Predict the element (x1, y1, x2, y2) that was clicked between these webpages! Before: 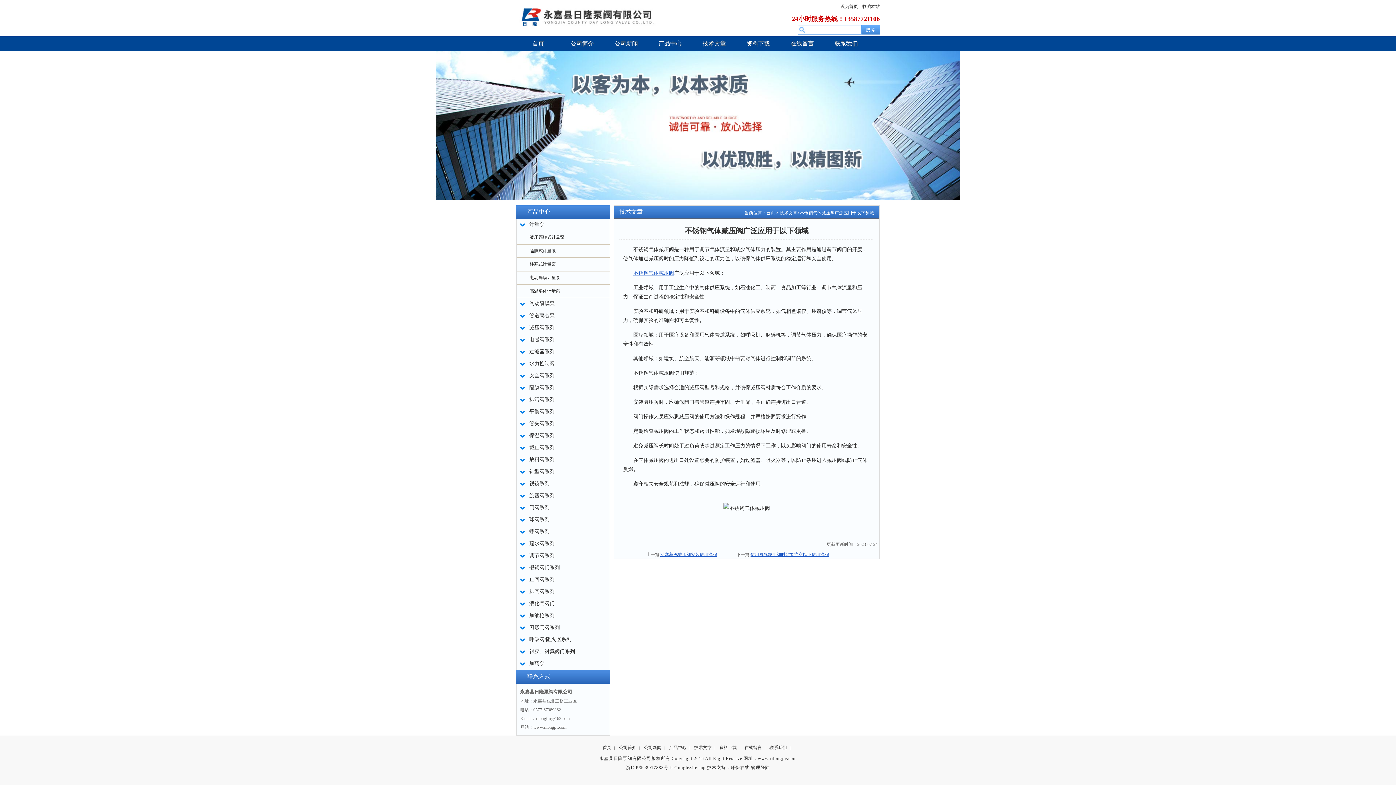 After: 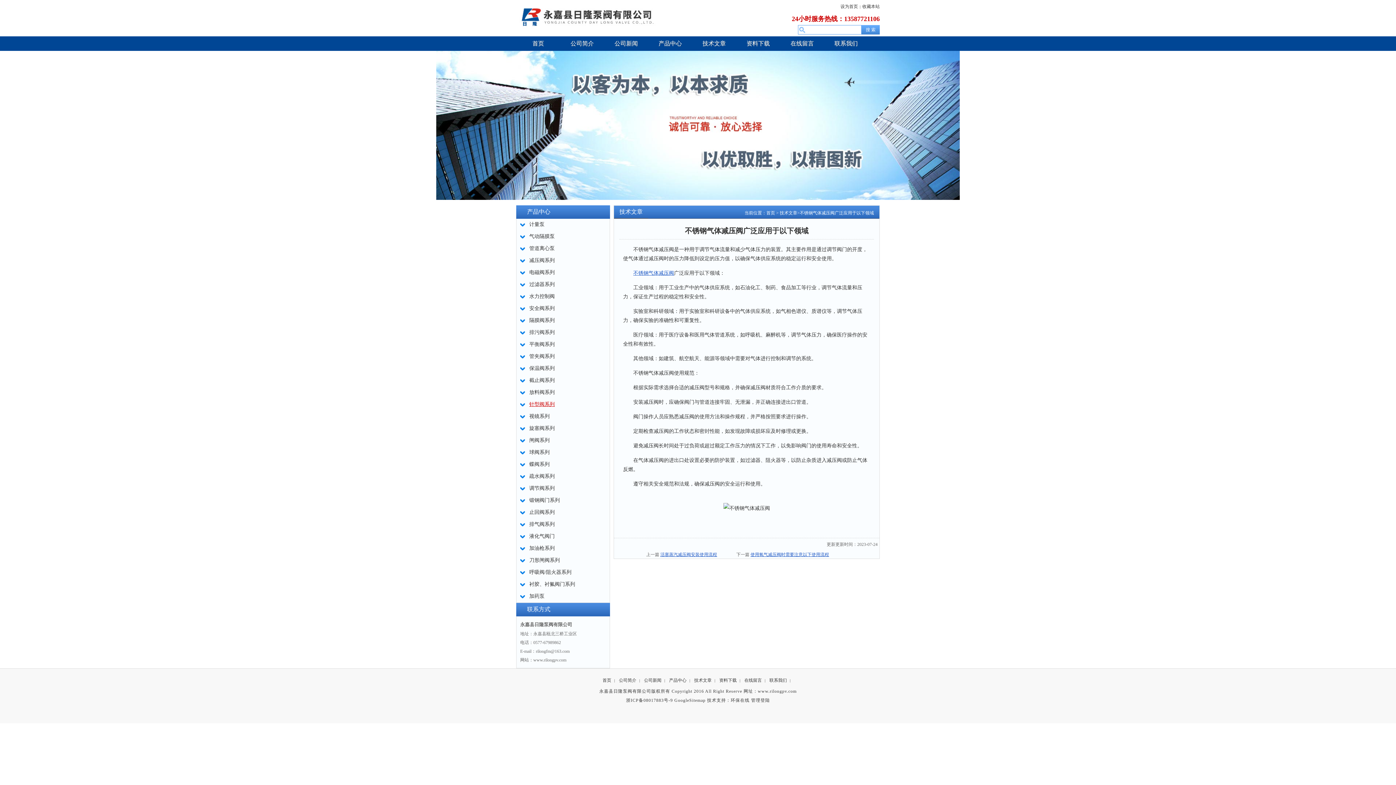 Action: label: 针型阀系列 bbox: (529, 466, 609, 478)